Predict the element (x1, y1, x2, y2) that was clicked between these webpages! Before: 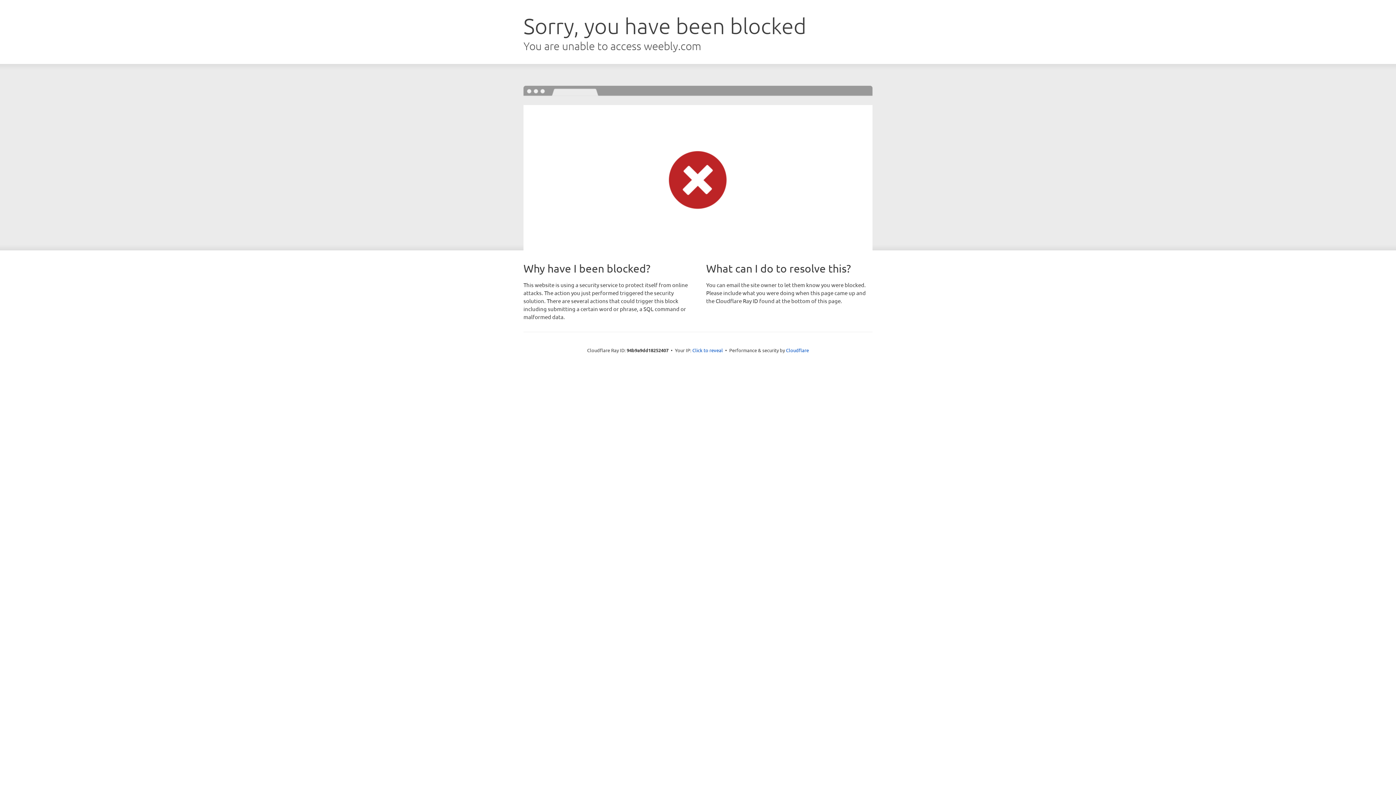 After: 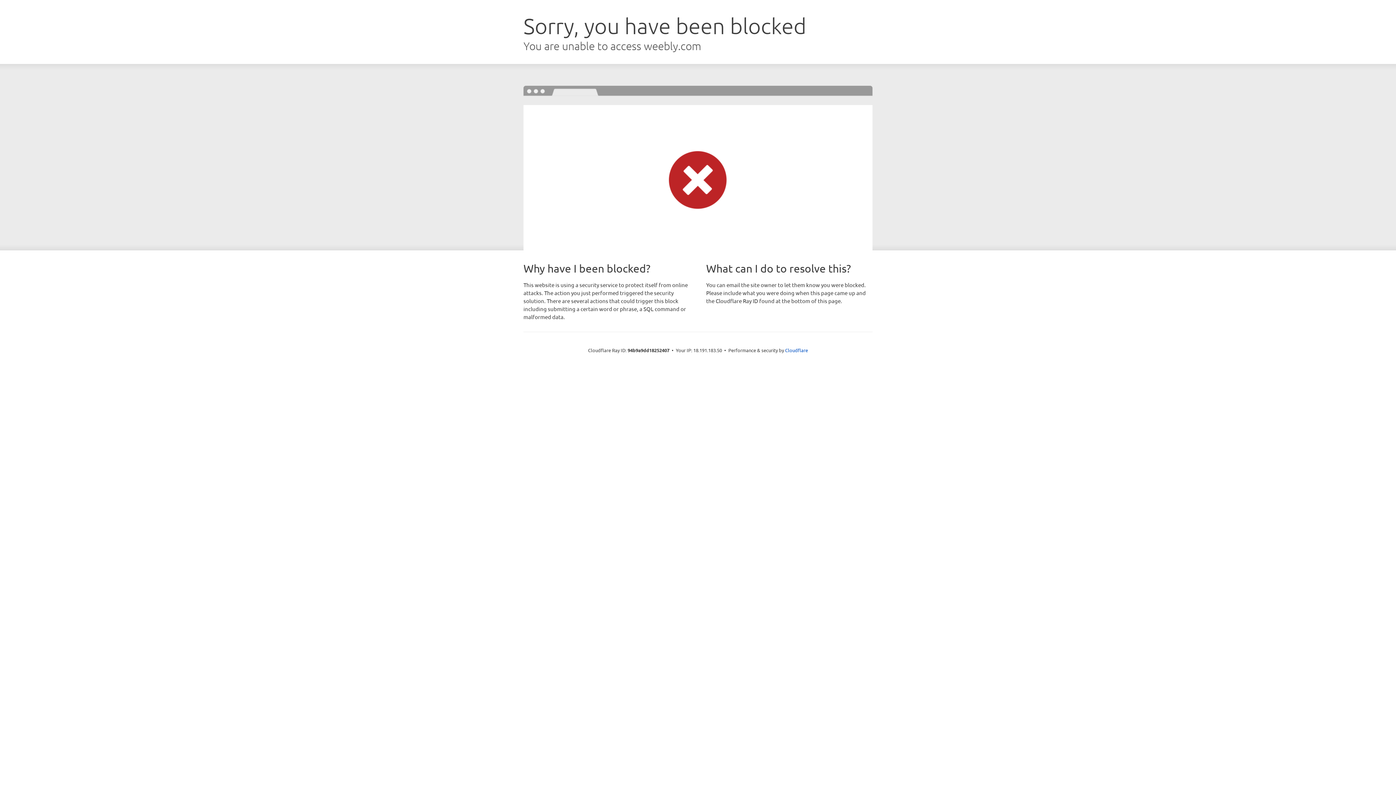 Action: bbox: (692, 346, 723, 353) label: Click to reveal